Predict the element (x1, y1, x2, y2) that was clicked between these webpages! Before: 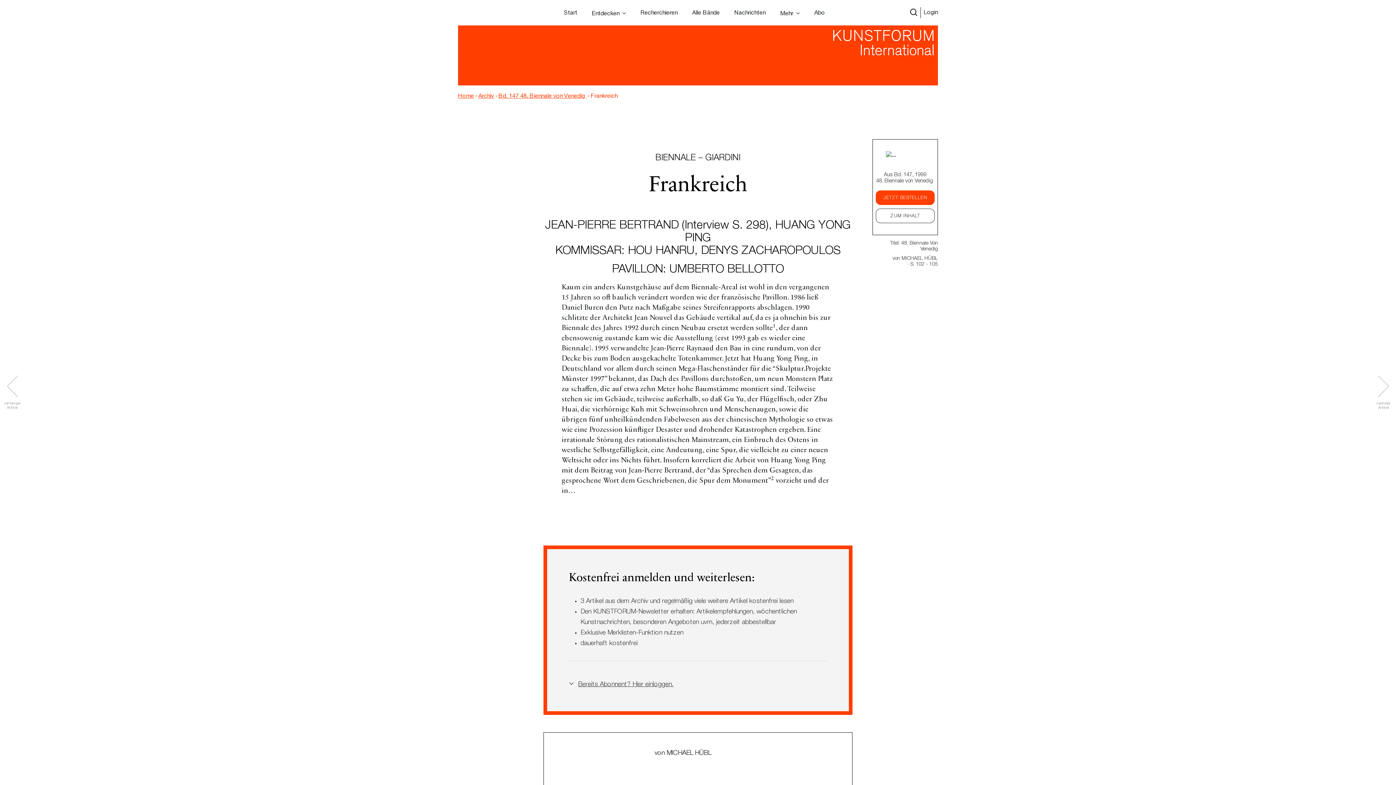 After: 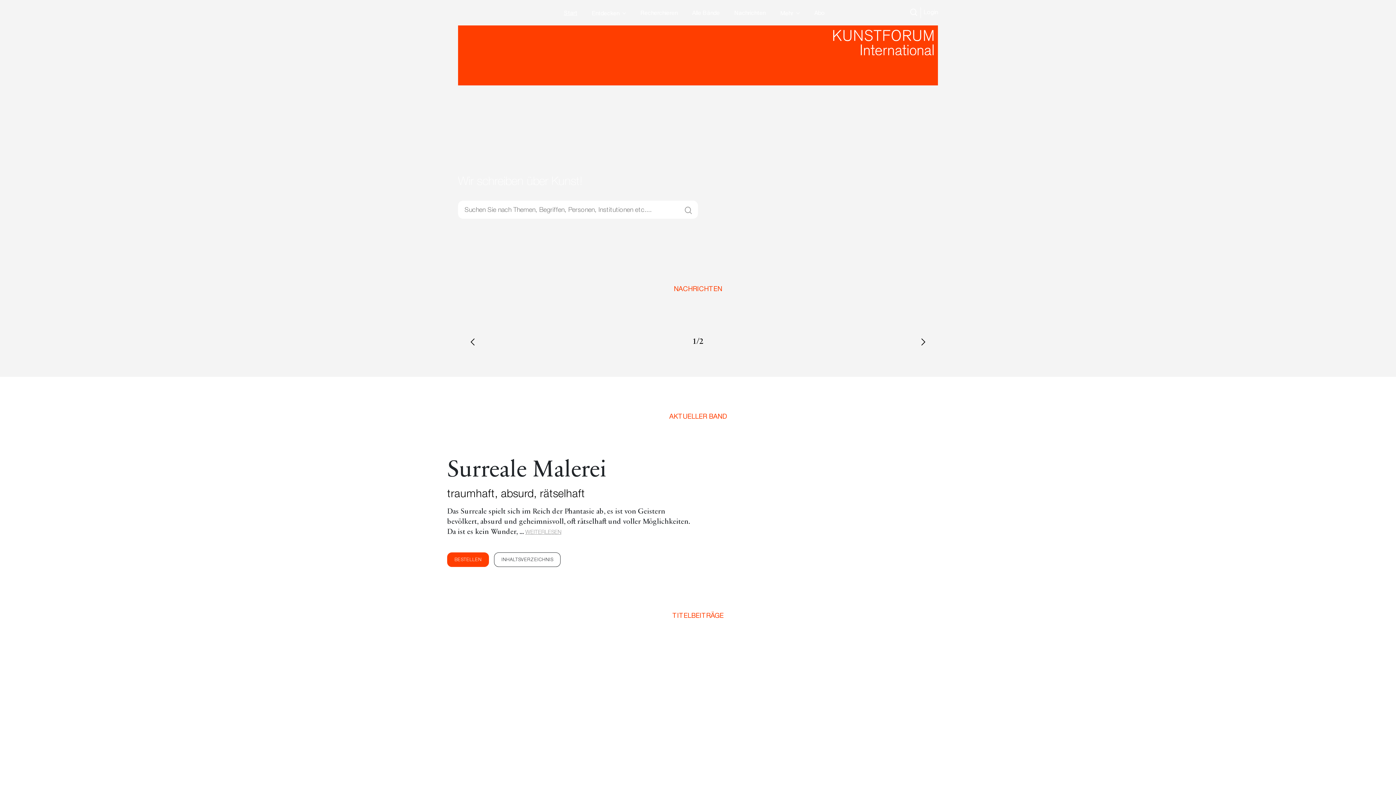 Action: label: Home bbox: (458, 92, 474, 100)